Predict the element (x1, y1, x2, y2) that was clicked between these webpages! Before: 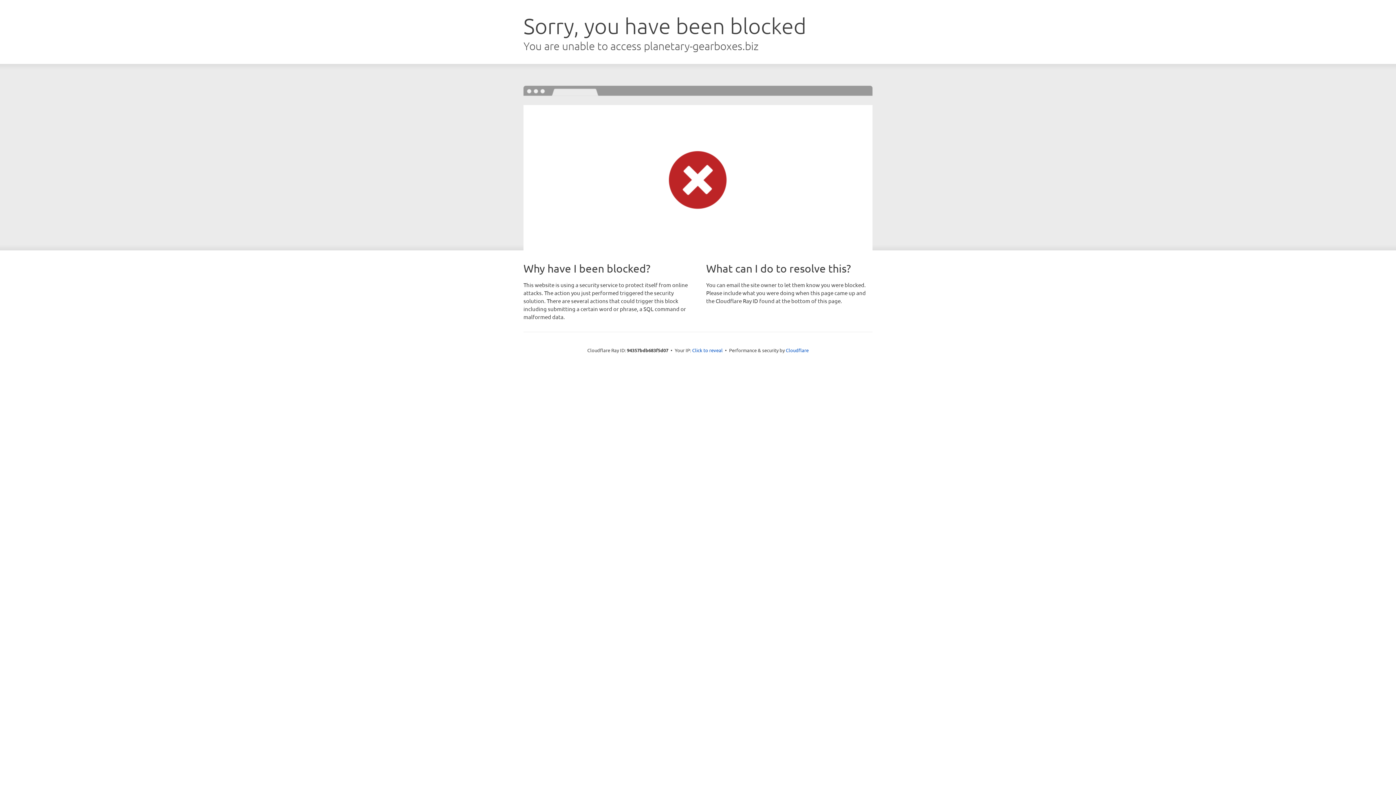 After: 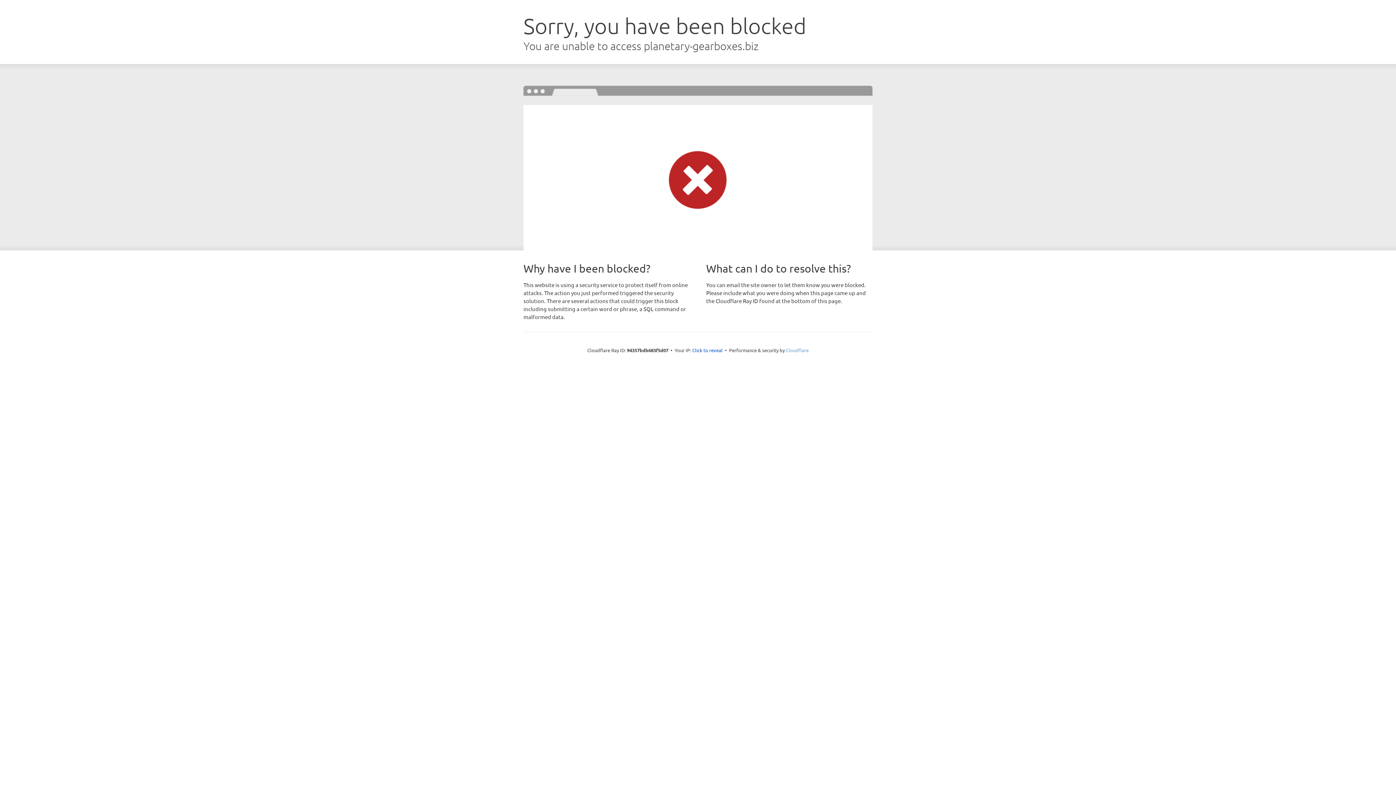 Action: label: Cloudflare bbox: (786, 347, 808, 353)